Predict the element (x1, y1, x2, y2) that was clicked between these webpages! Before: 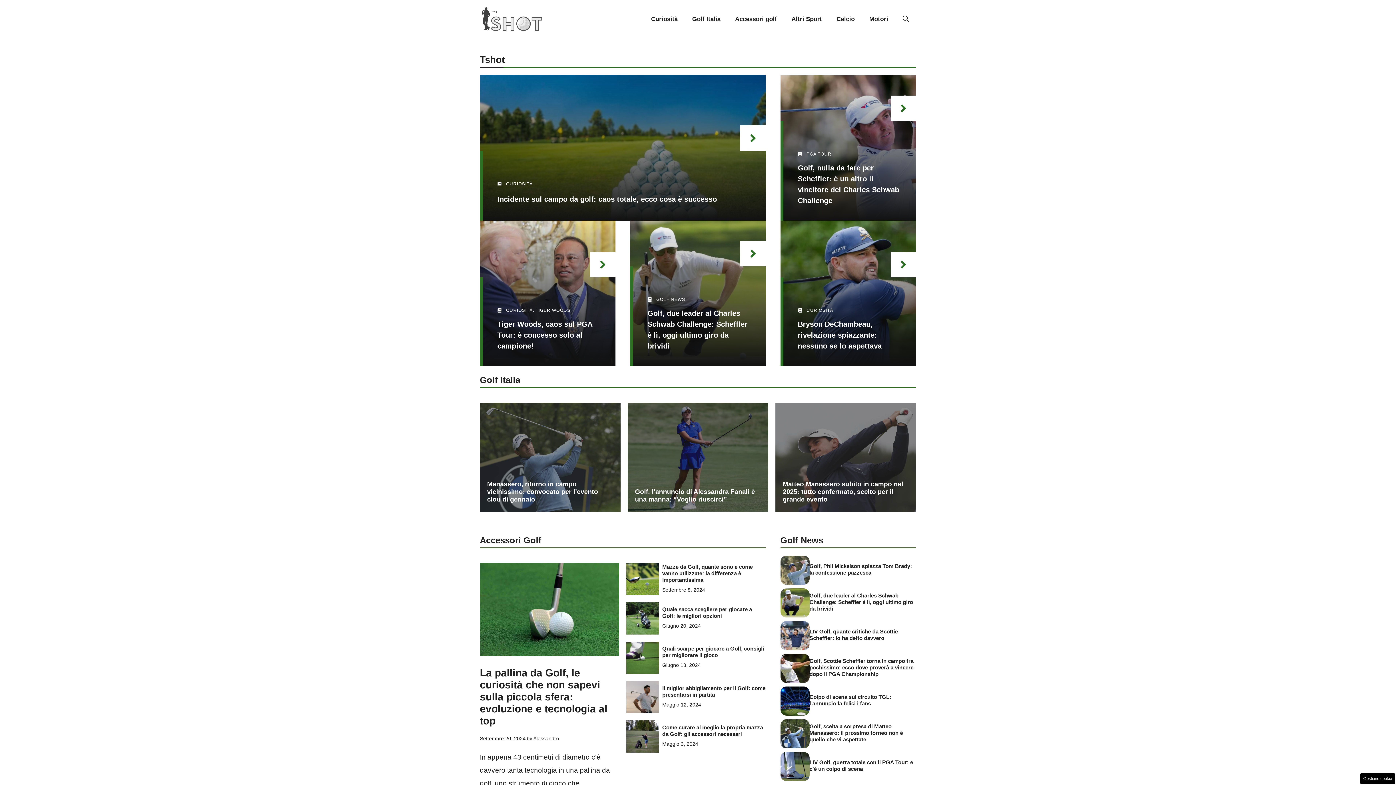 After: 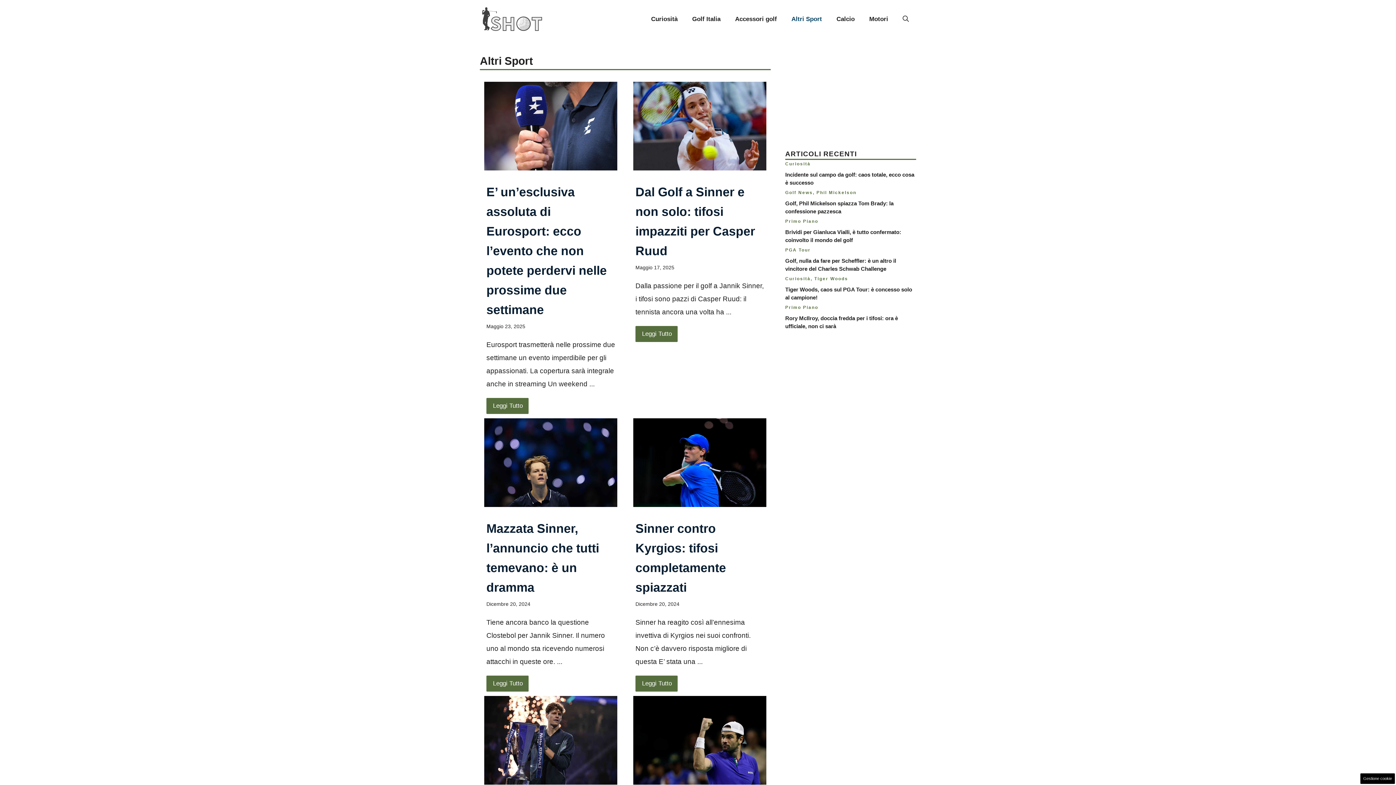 Action: label: Altri Sport bbox: (784, 8, 829, 30)